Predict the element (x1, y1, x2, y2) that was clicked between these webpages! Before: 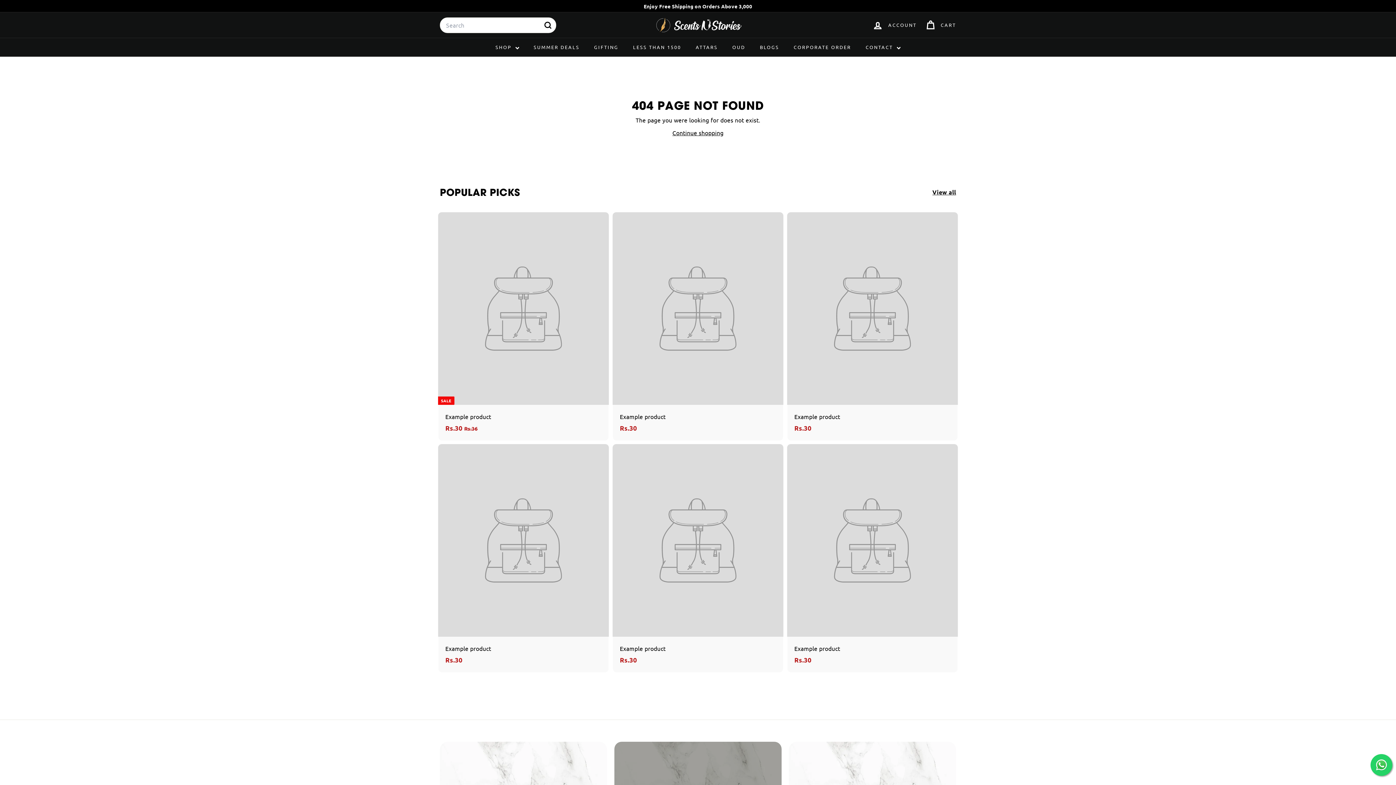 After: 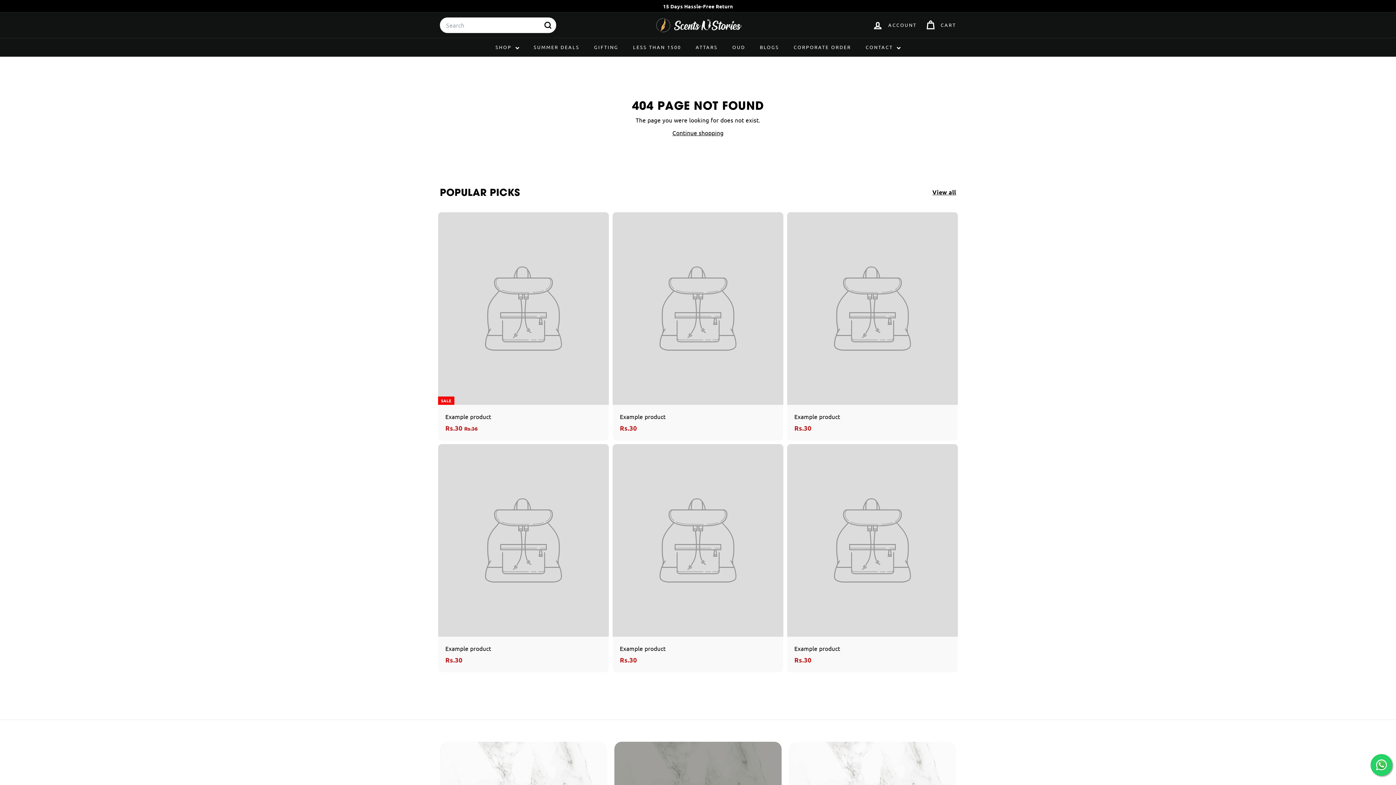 Action: bbox: (438, 444, 609, 672) label: Example product
Rs.30
Rs.30